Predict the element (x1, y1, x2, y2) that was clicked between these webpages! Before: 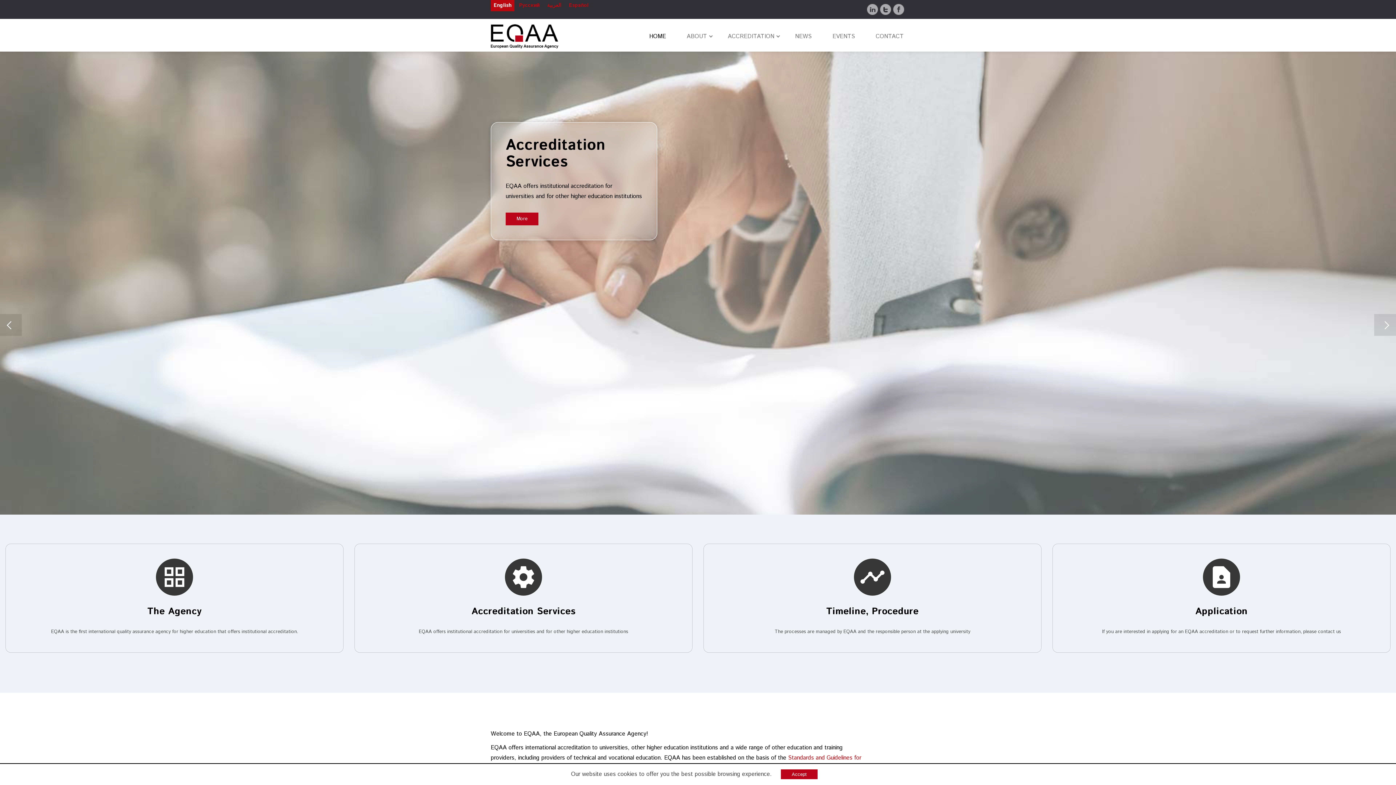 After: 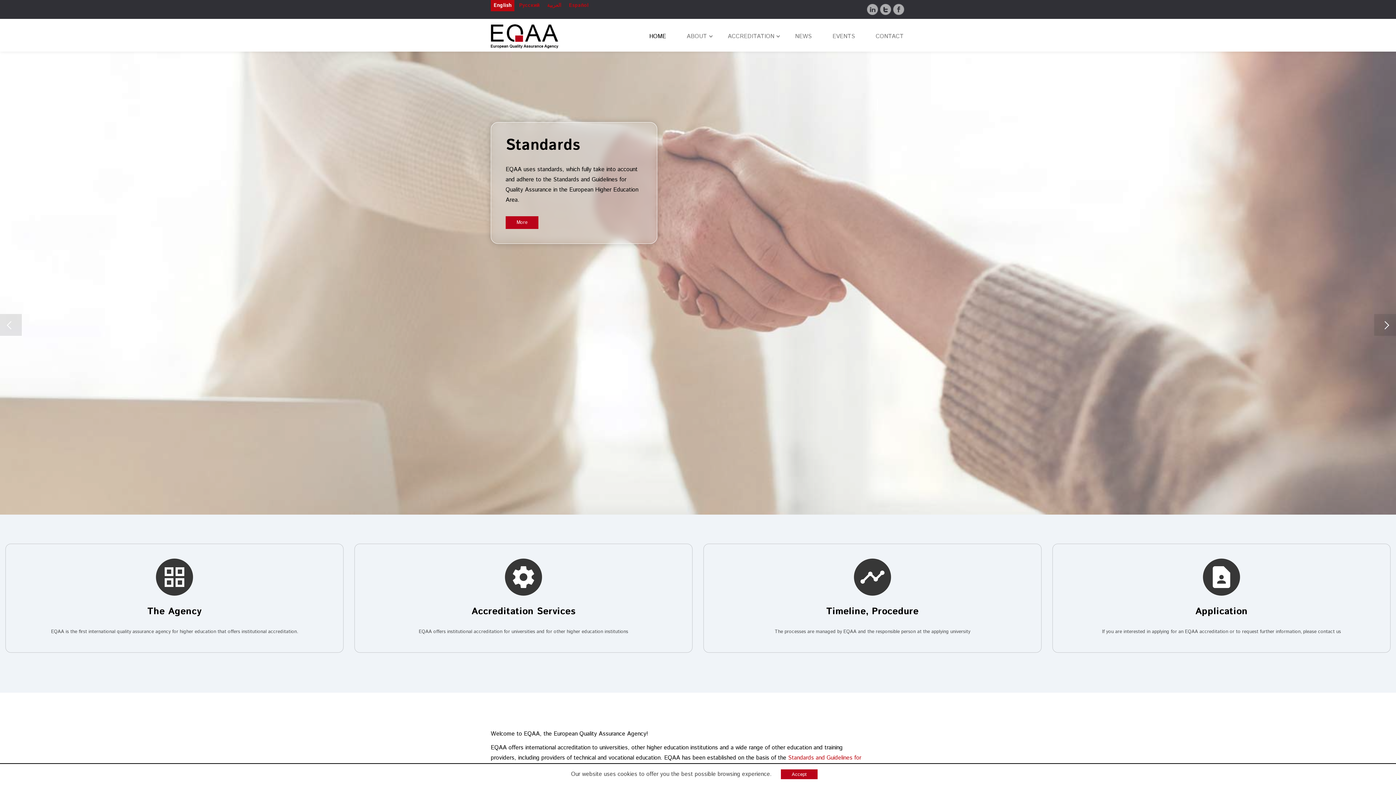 Action: bbox: (490, 1, 514, 9) label: English